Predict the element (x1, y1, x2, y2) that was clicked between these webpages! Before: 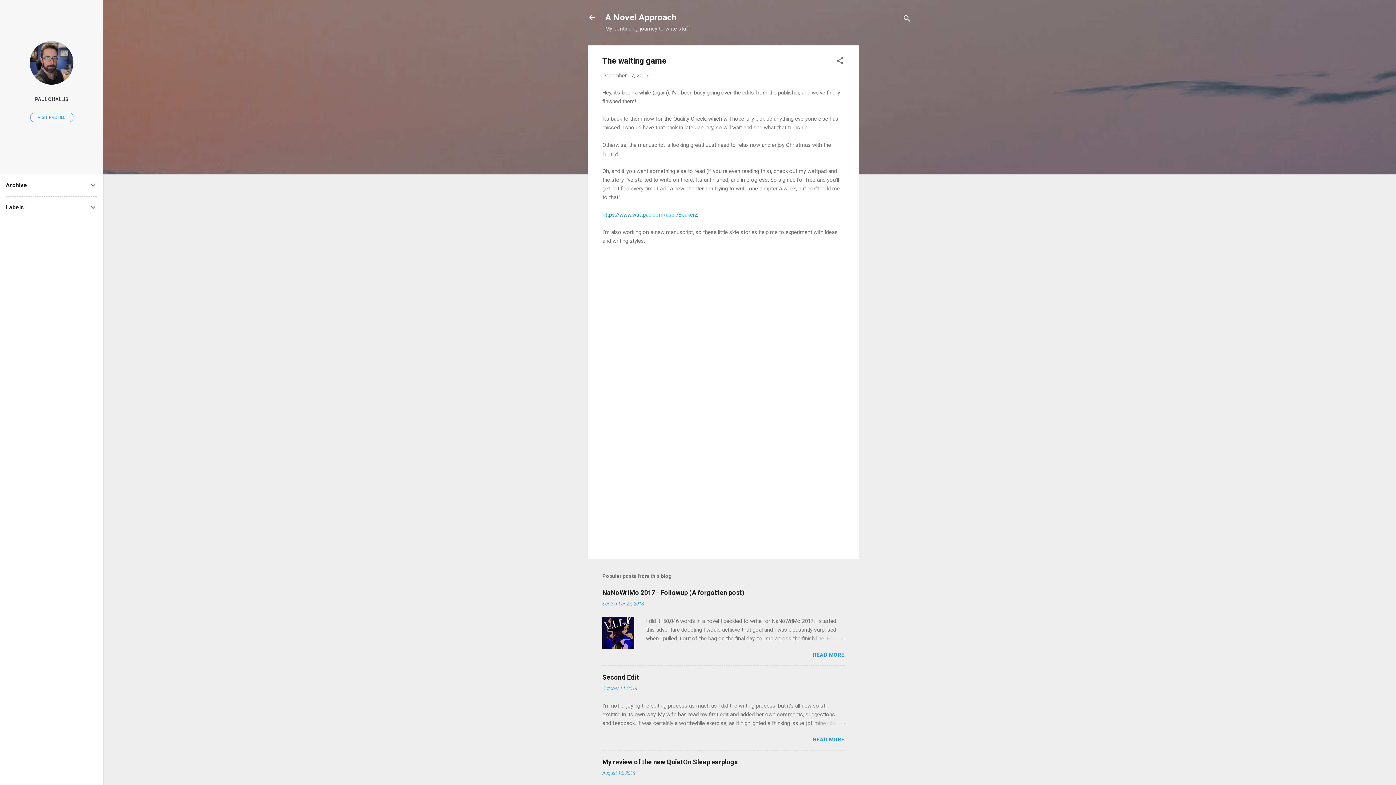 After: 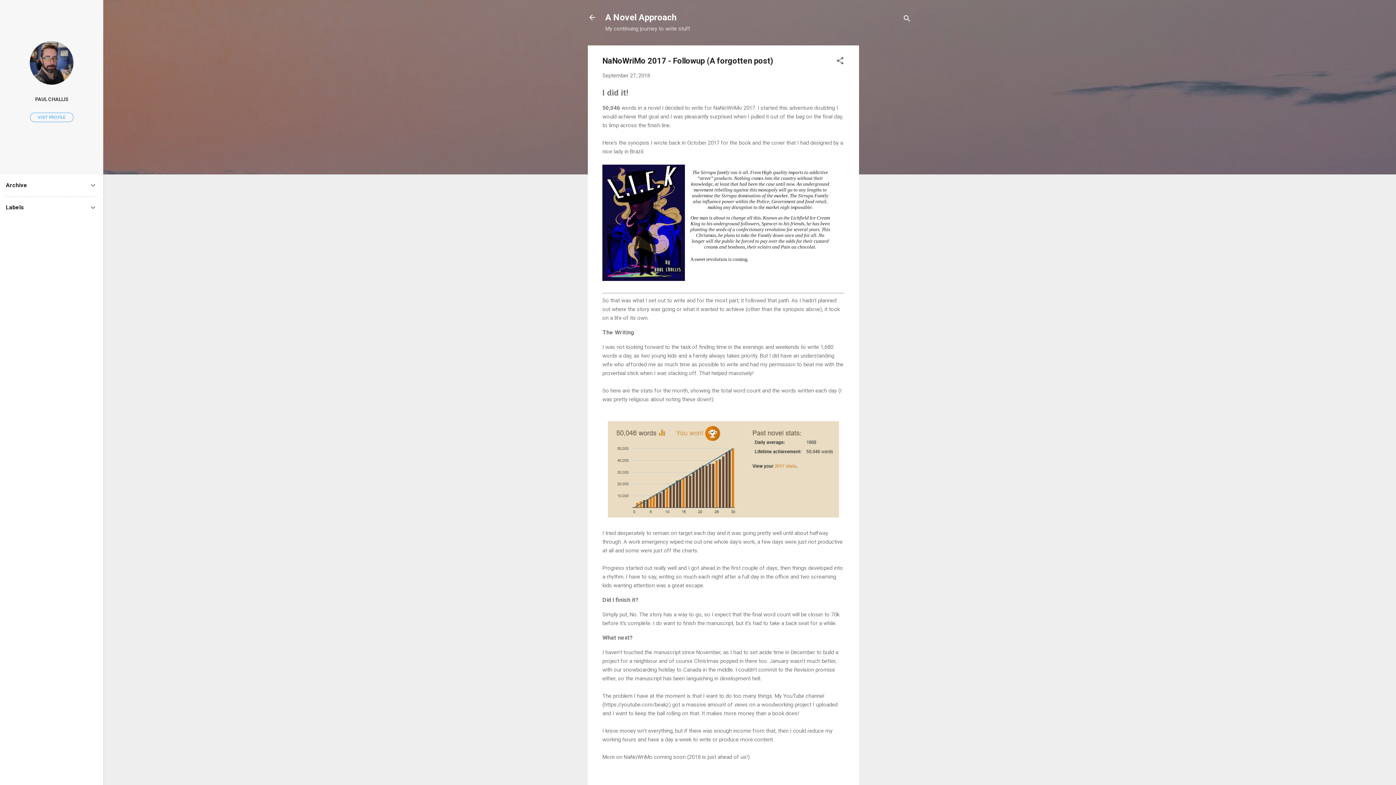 Action: bbox: (602, 589, 744, 596) label: NaNoWriMo 2017 - Followup (A forgotten post)